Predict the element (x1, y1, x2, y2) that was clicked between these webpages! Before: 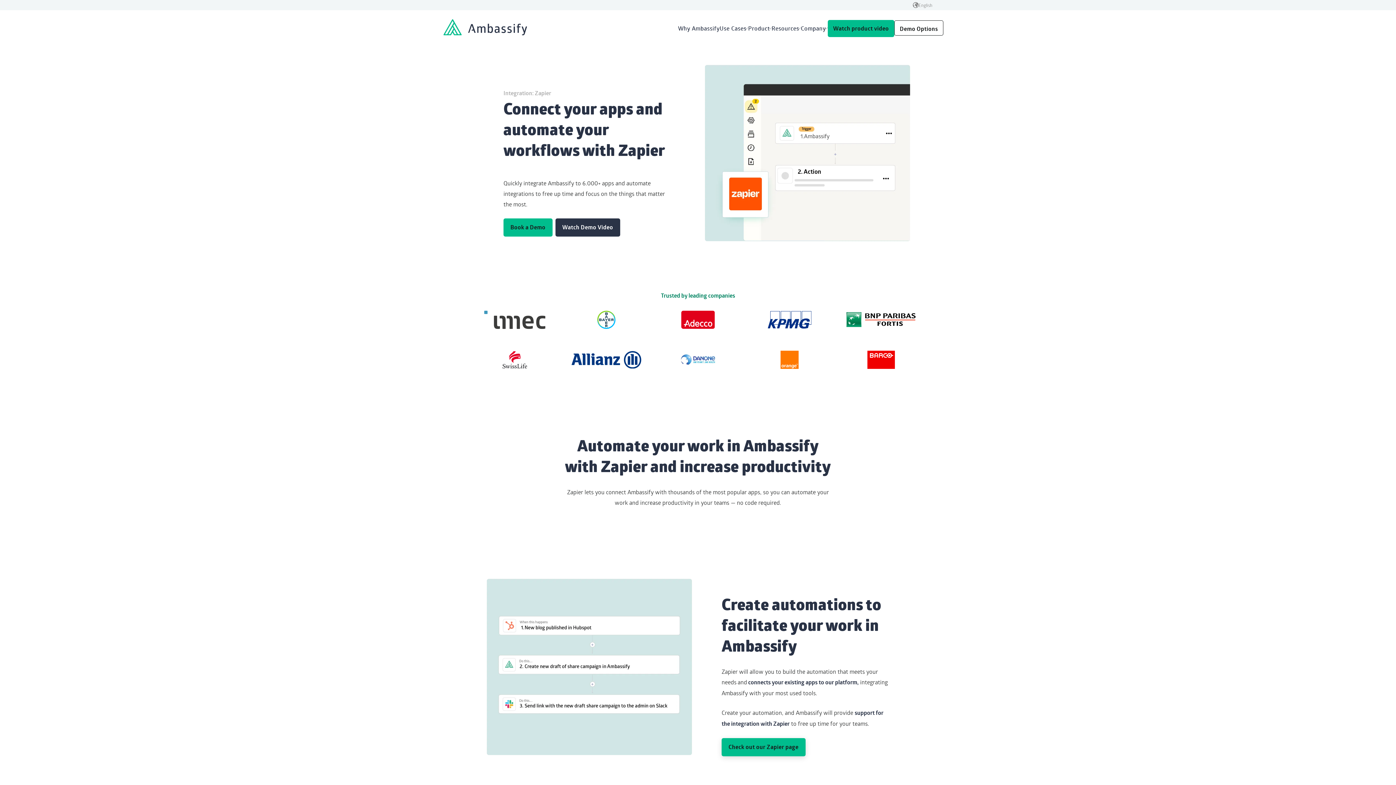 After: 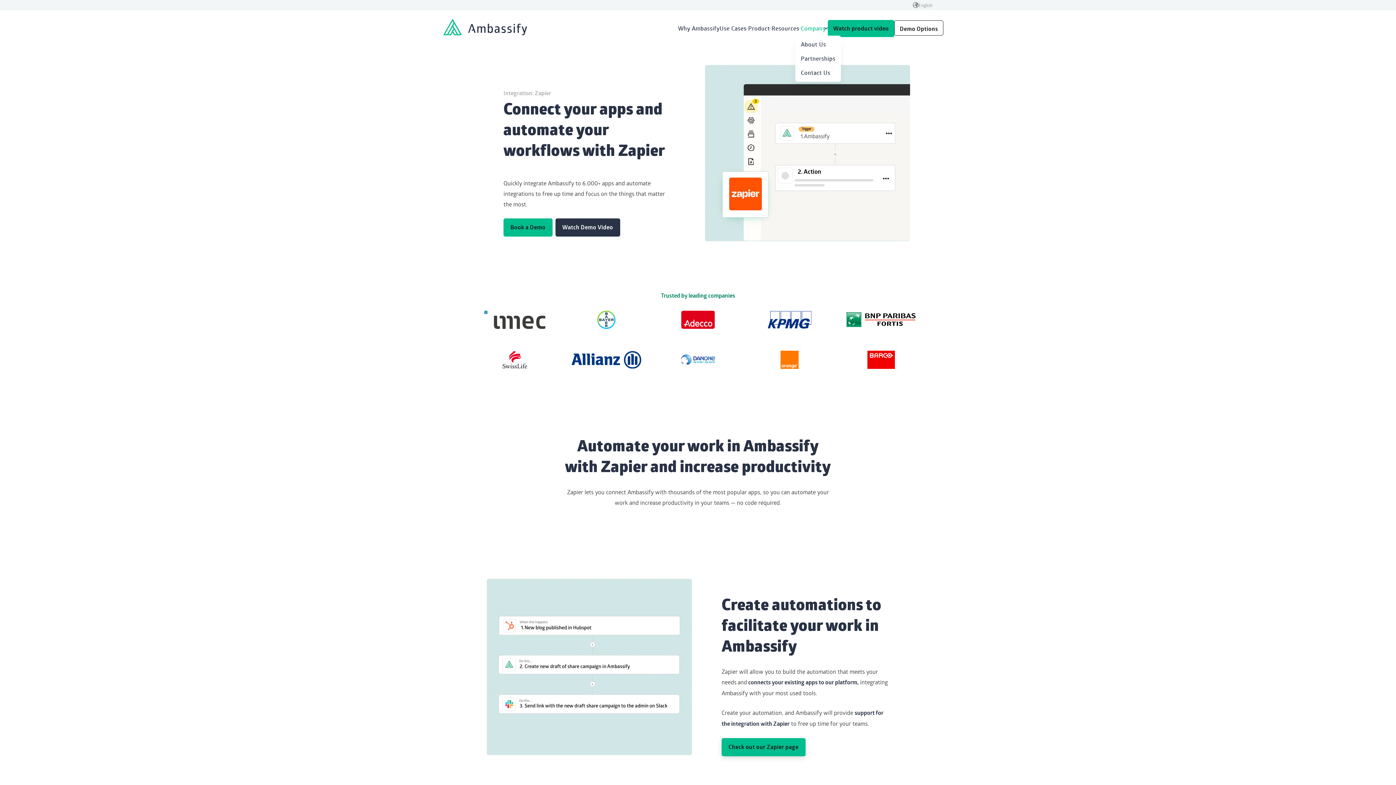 Action: label: Company bbox: (801, 25, 826, 31)